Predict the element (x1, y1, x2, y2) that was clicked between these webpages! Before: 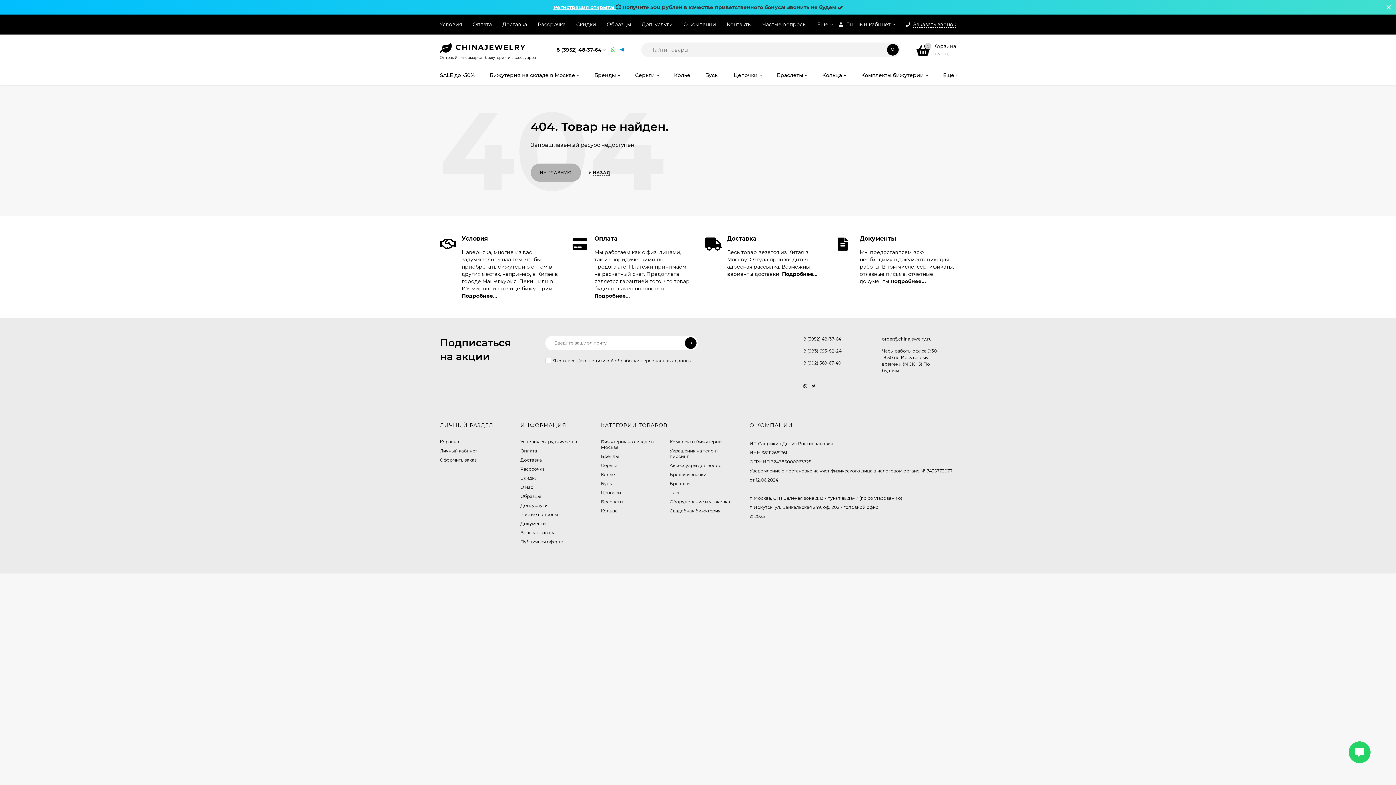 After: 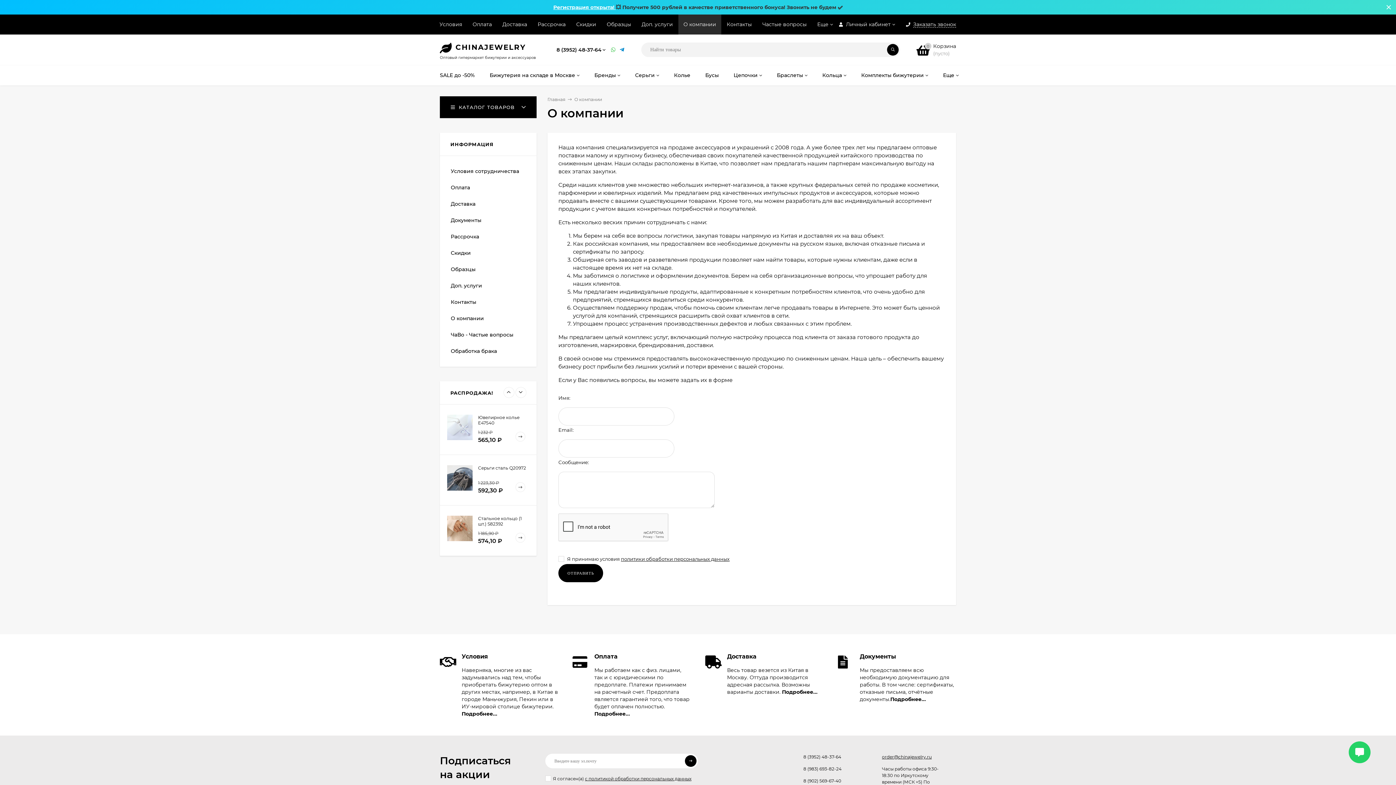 Action: bbox: (683, 14, 716, 34) label: О компании